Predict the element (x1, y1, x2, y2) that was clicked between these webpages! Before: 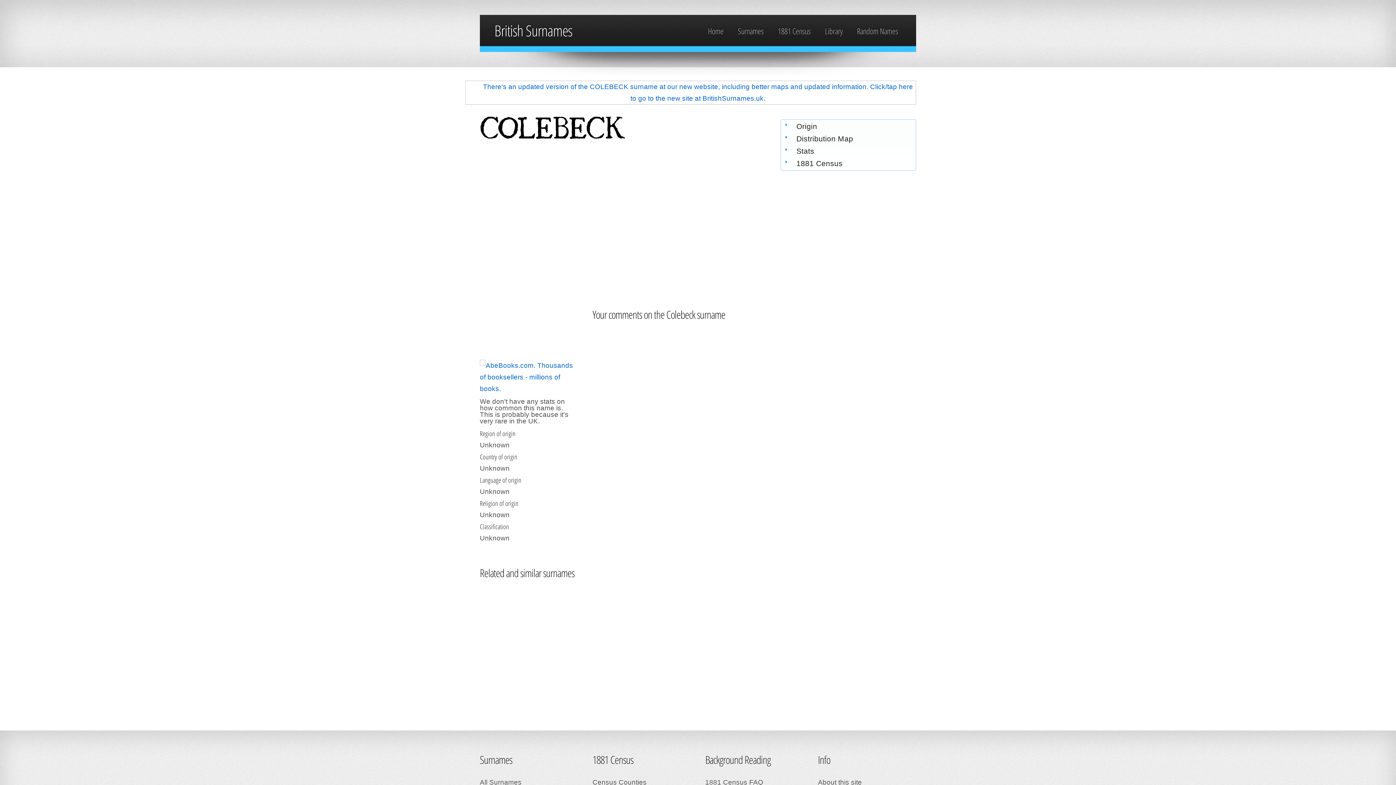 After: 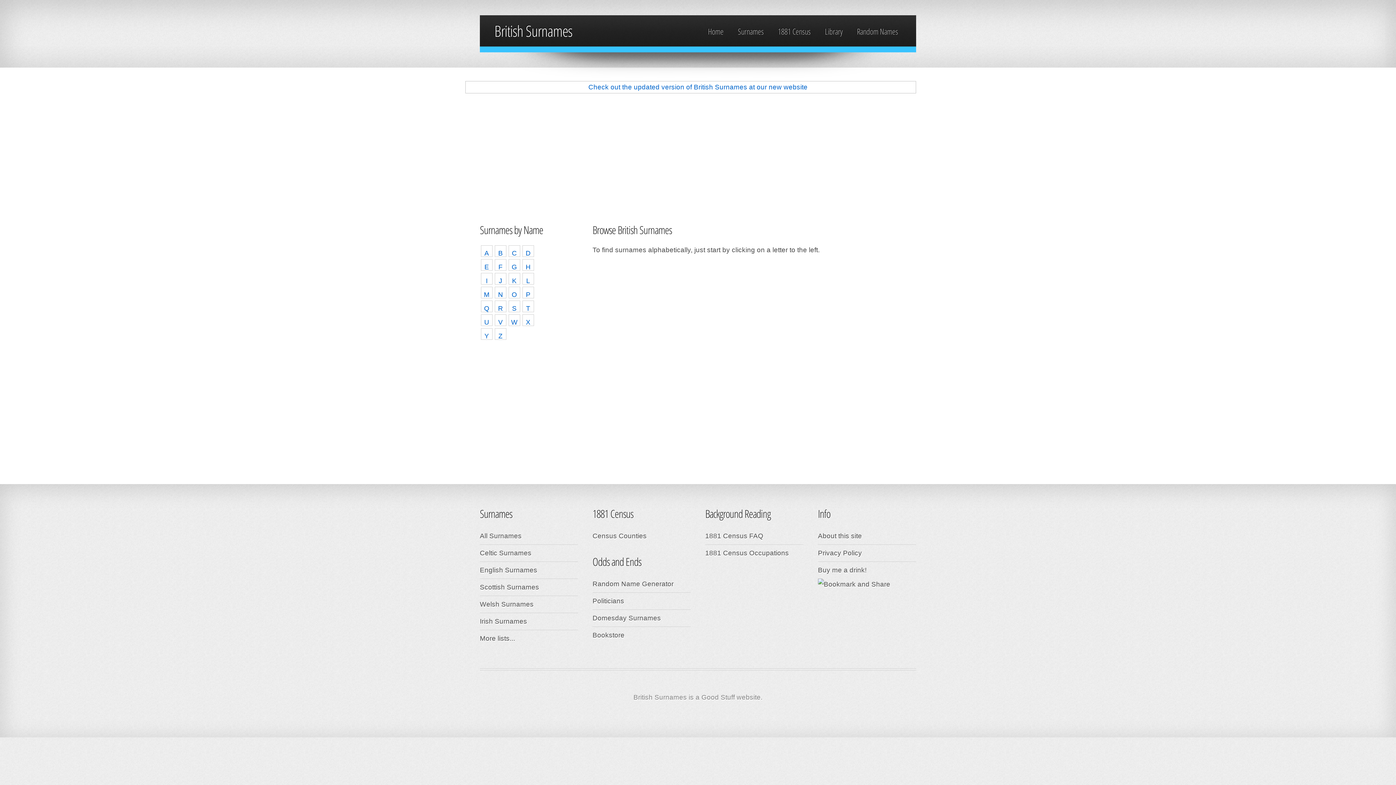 Action: bbox: (737, 25, 763, 36) label: Surnames